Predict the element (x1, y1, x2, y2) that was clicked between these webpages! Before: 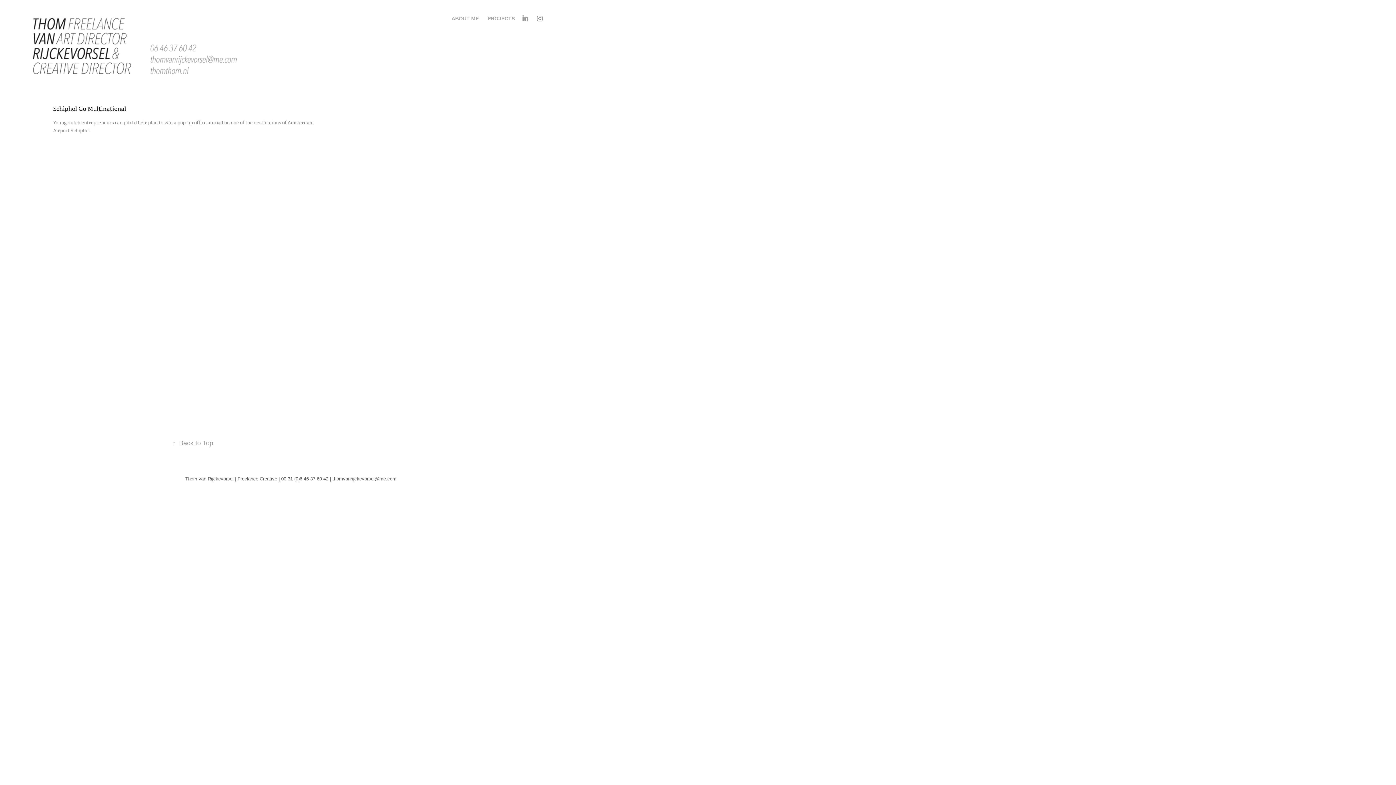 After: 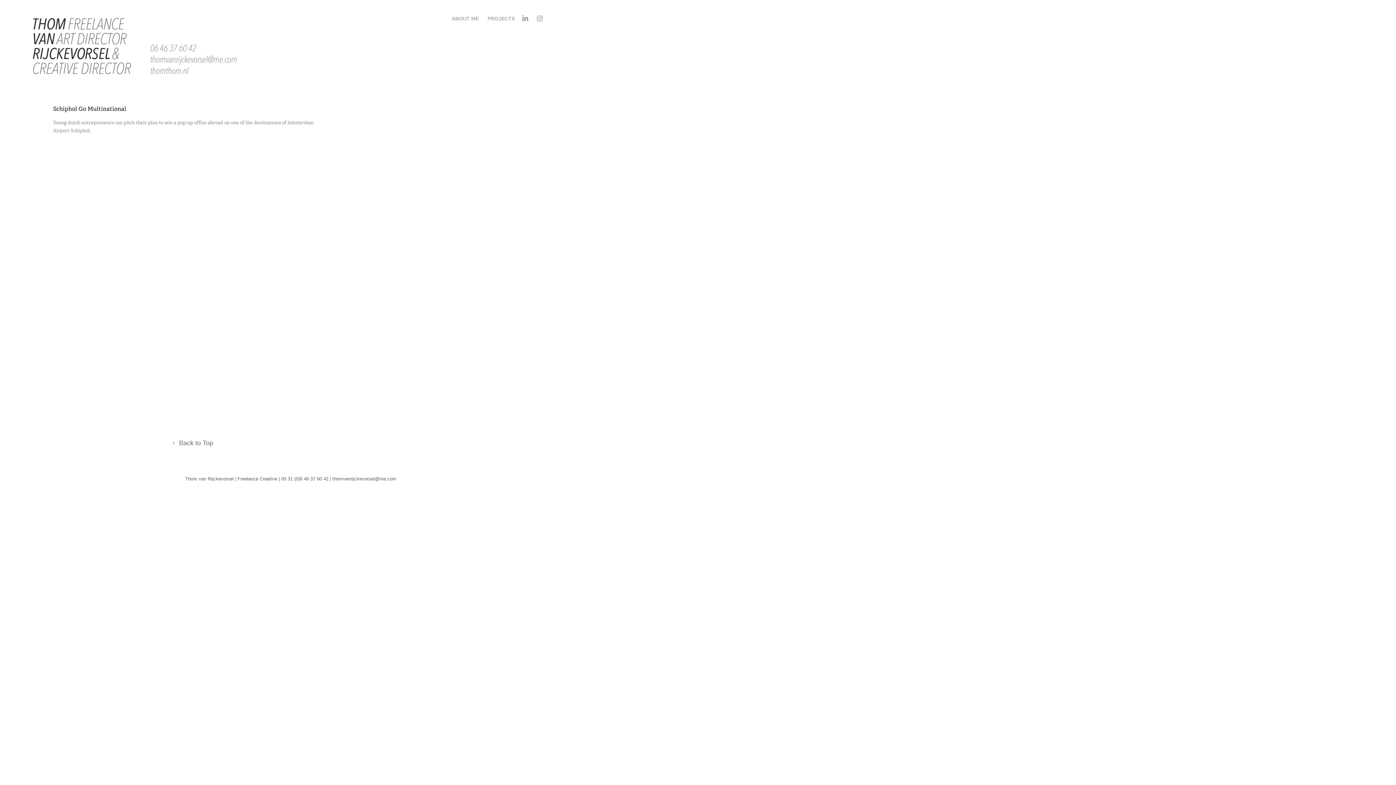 Action: label: ↑Back to Top bbox: (172, 439, 213, 446)